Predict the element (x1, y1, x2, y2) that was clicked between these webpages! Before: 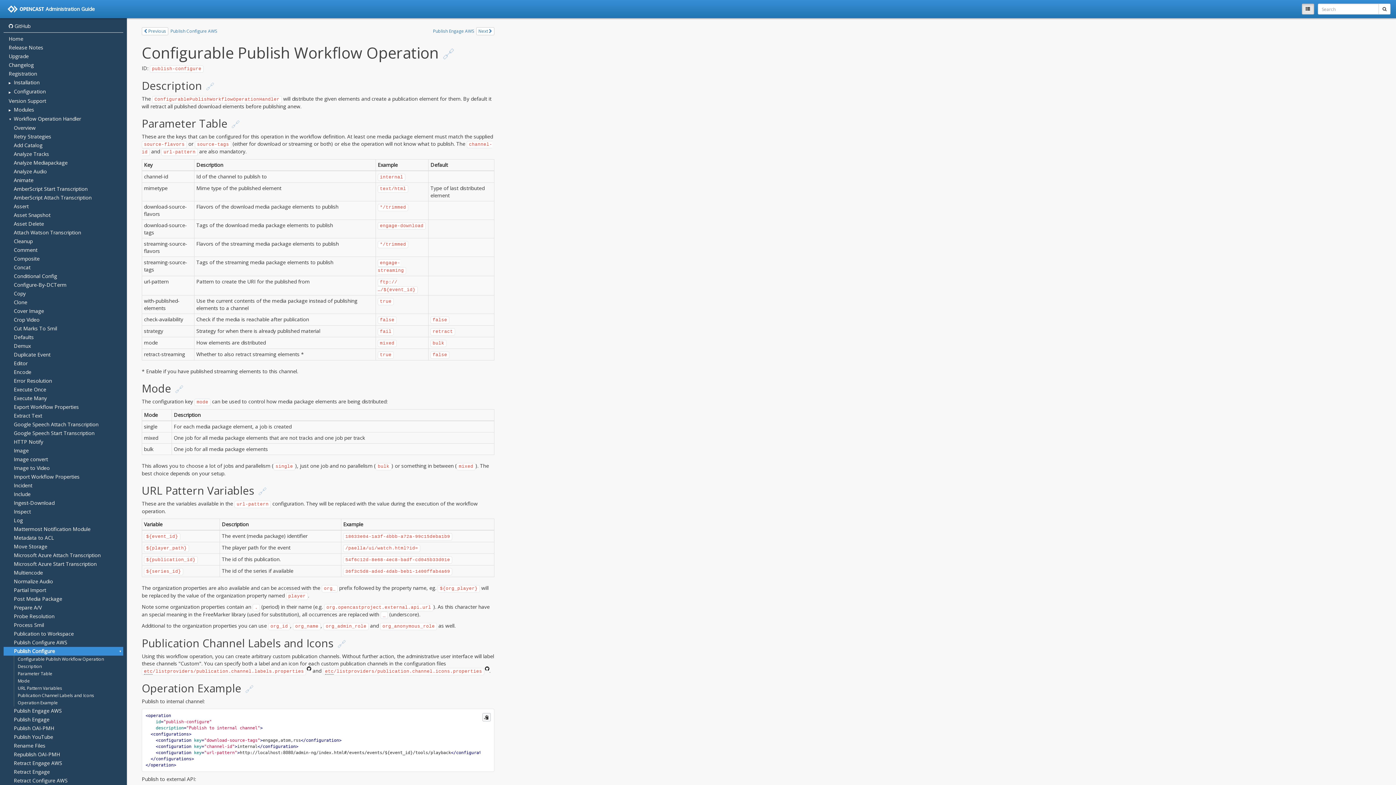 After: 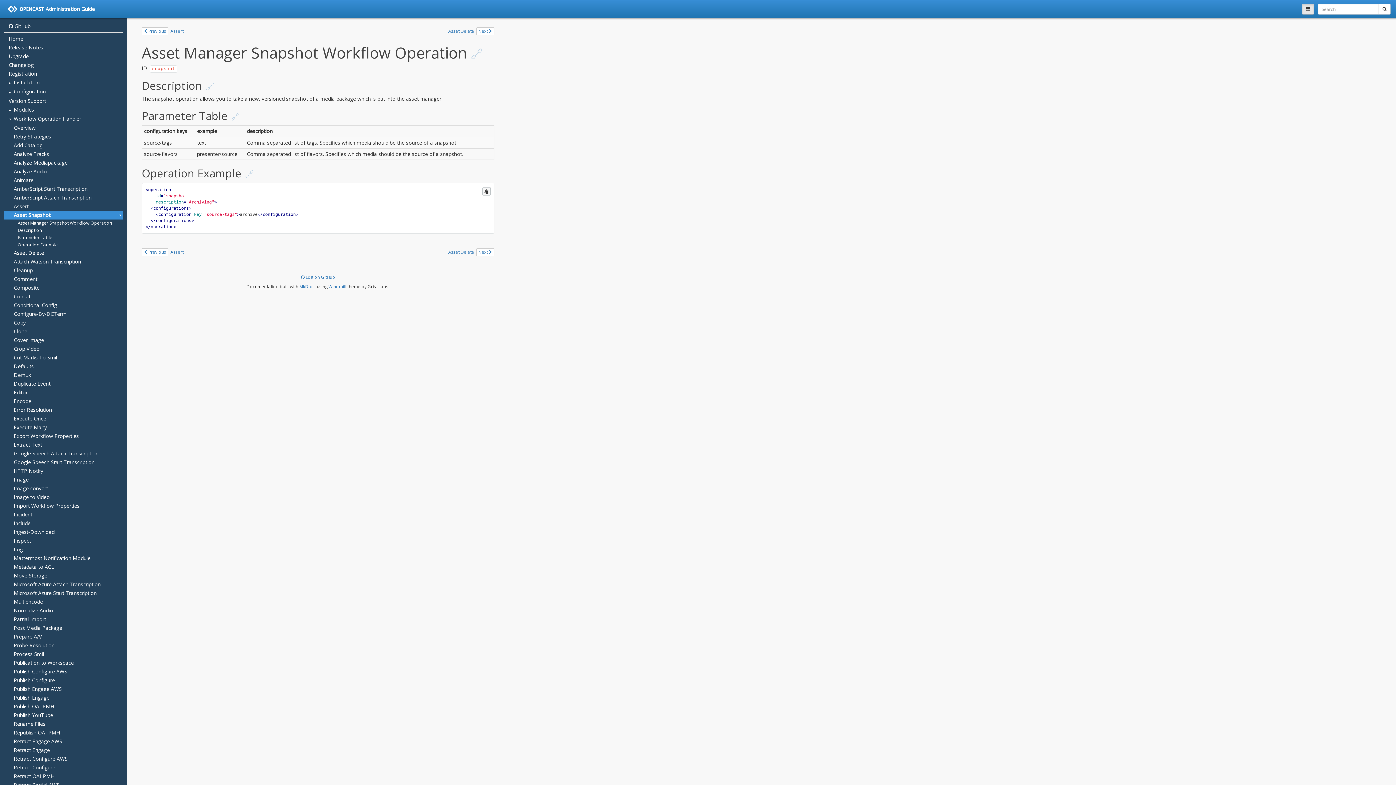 Action: label: Asset Snapshot bbox: (3, 210, 123, 219)